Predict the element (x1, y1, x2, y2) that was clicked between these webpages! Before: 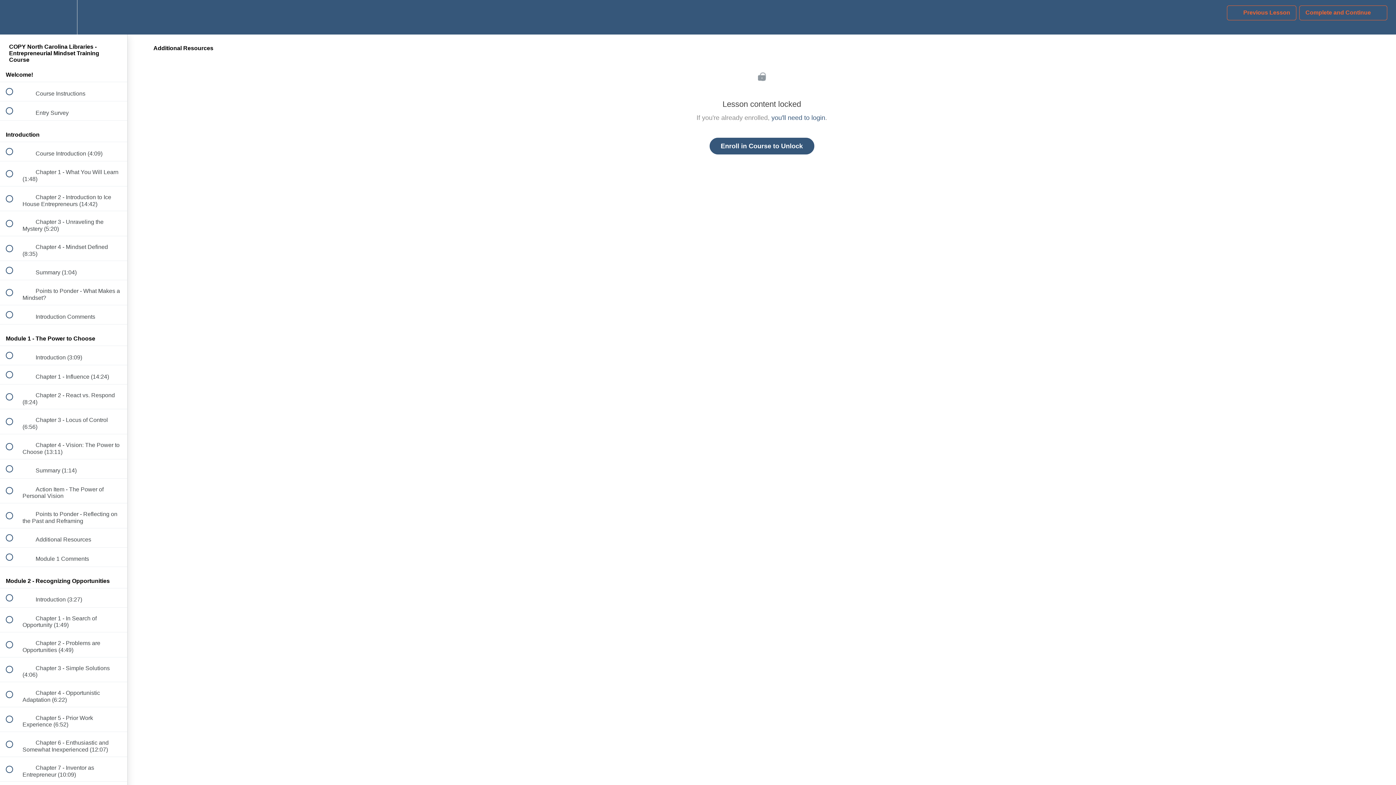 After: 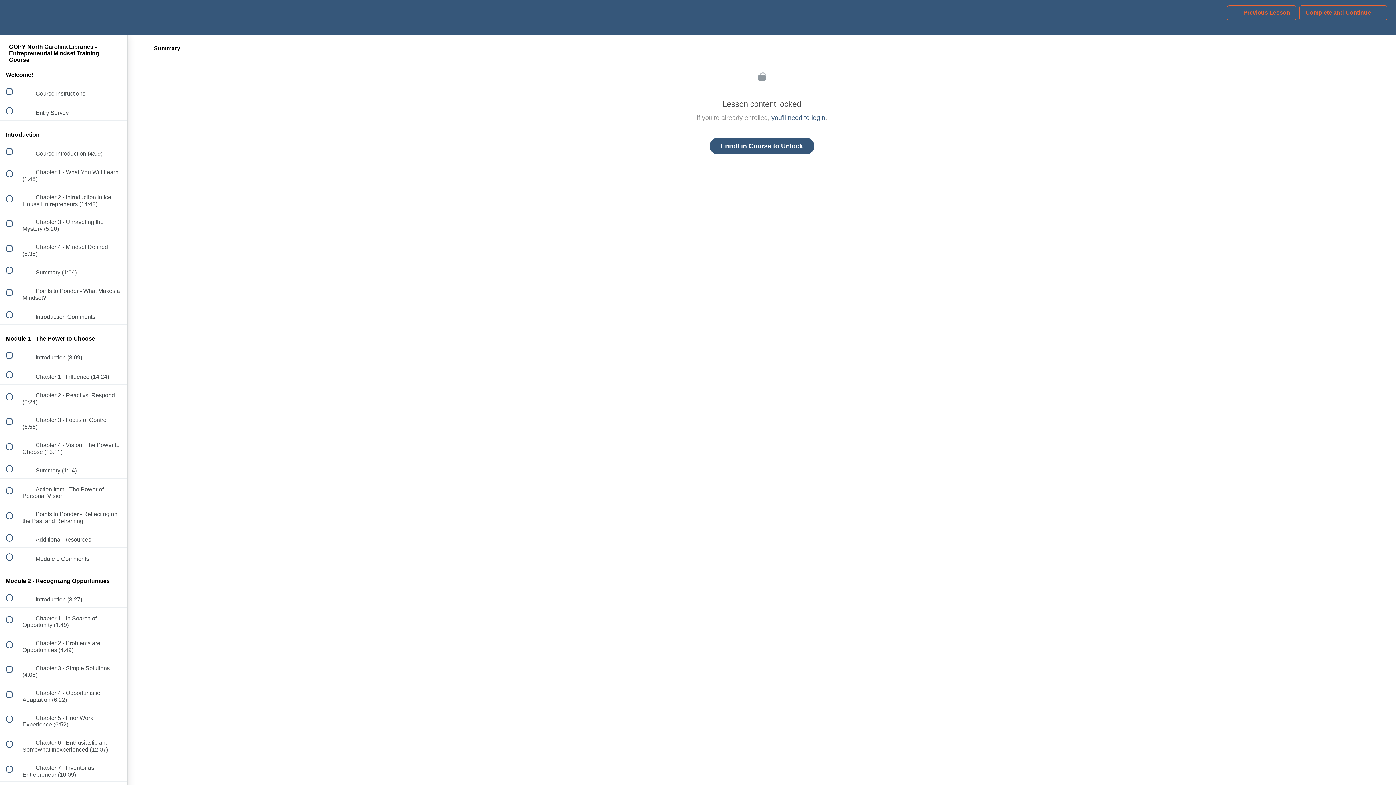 Action: bbox: (0, 261, 127, 280) label:  
 Summary (1:04)